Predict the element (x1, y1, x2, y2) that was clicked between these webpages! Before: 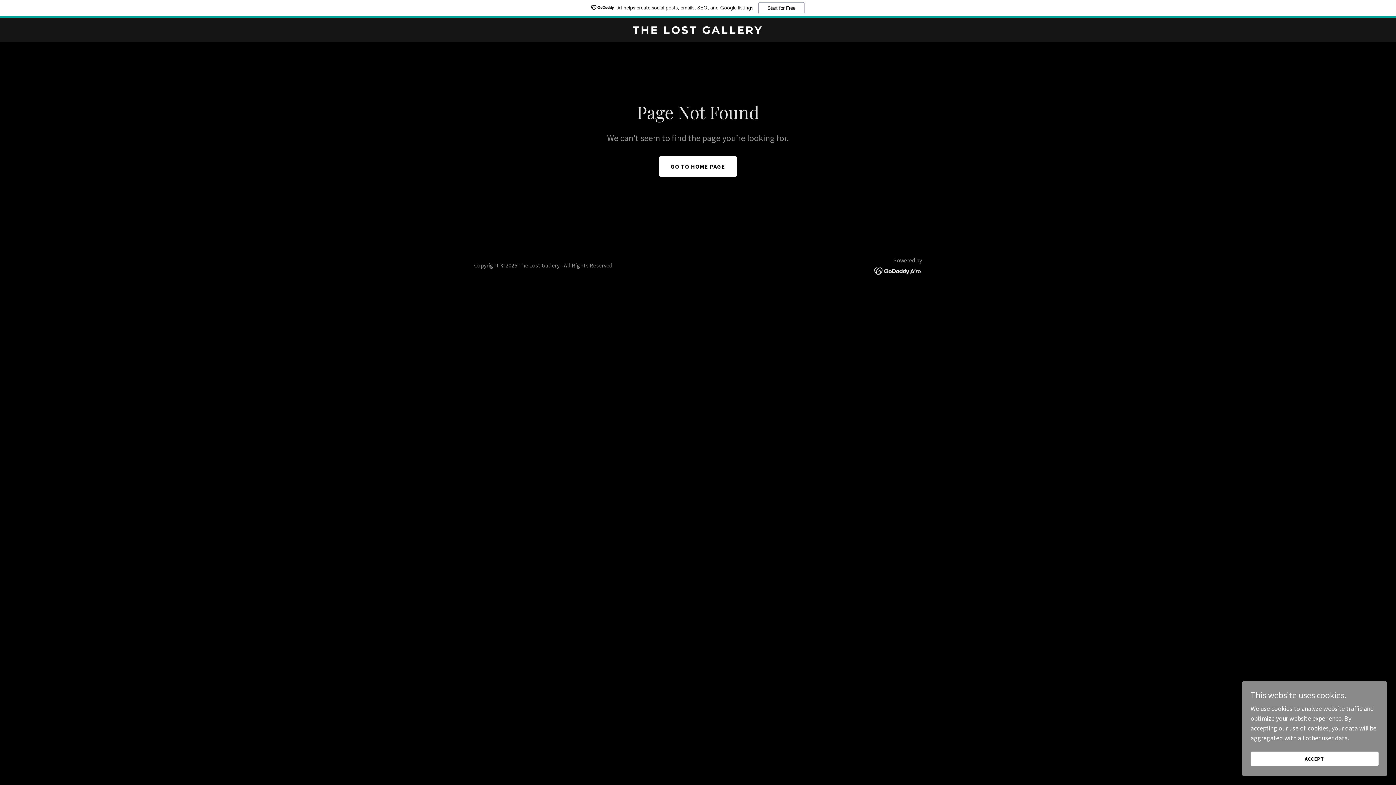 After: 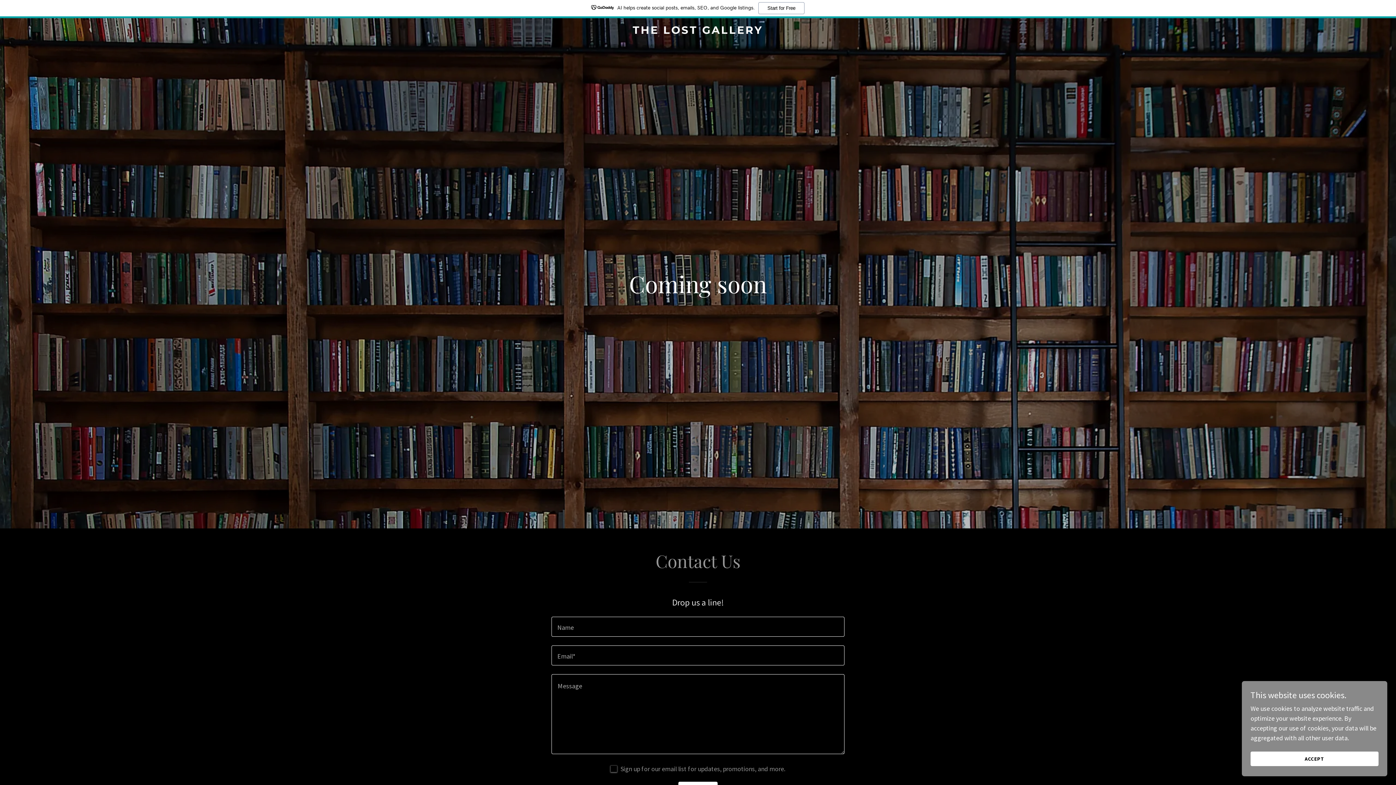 Action: bbox: (471, 27, 925, 35) label: THE LOST GALLERY